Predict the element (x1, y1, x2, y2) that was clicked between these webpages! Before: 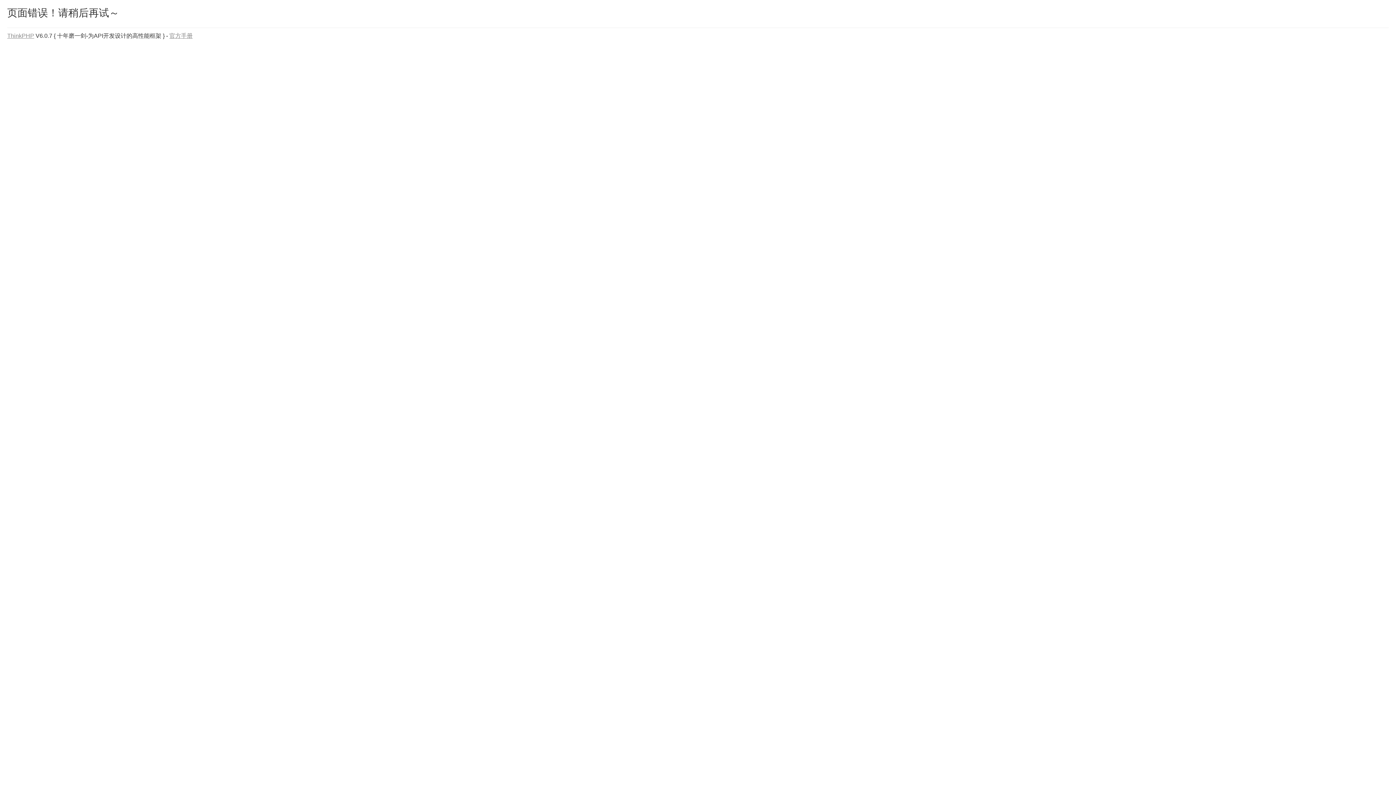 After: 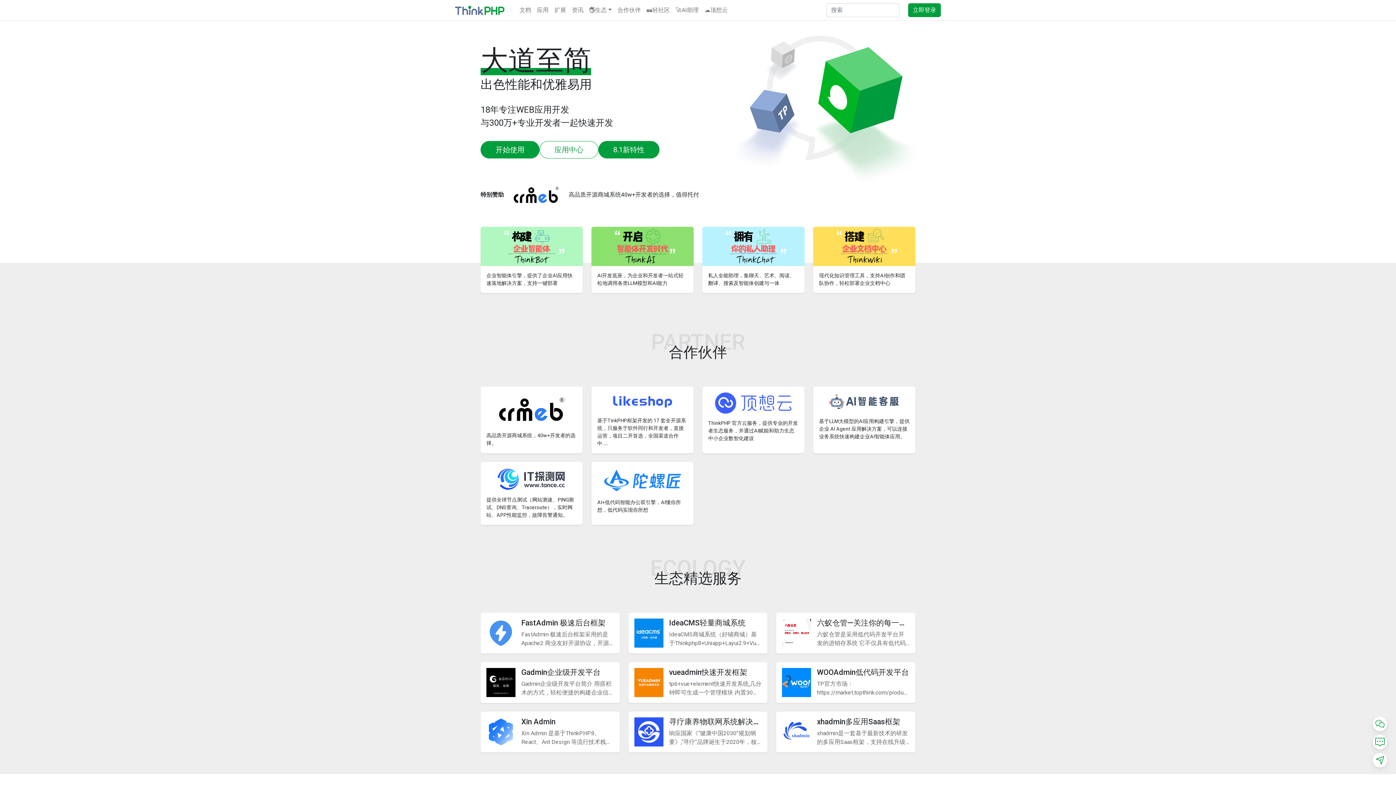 Action: label: ThinkPHP bbox: (7, 32, 34, 38)